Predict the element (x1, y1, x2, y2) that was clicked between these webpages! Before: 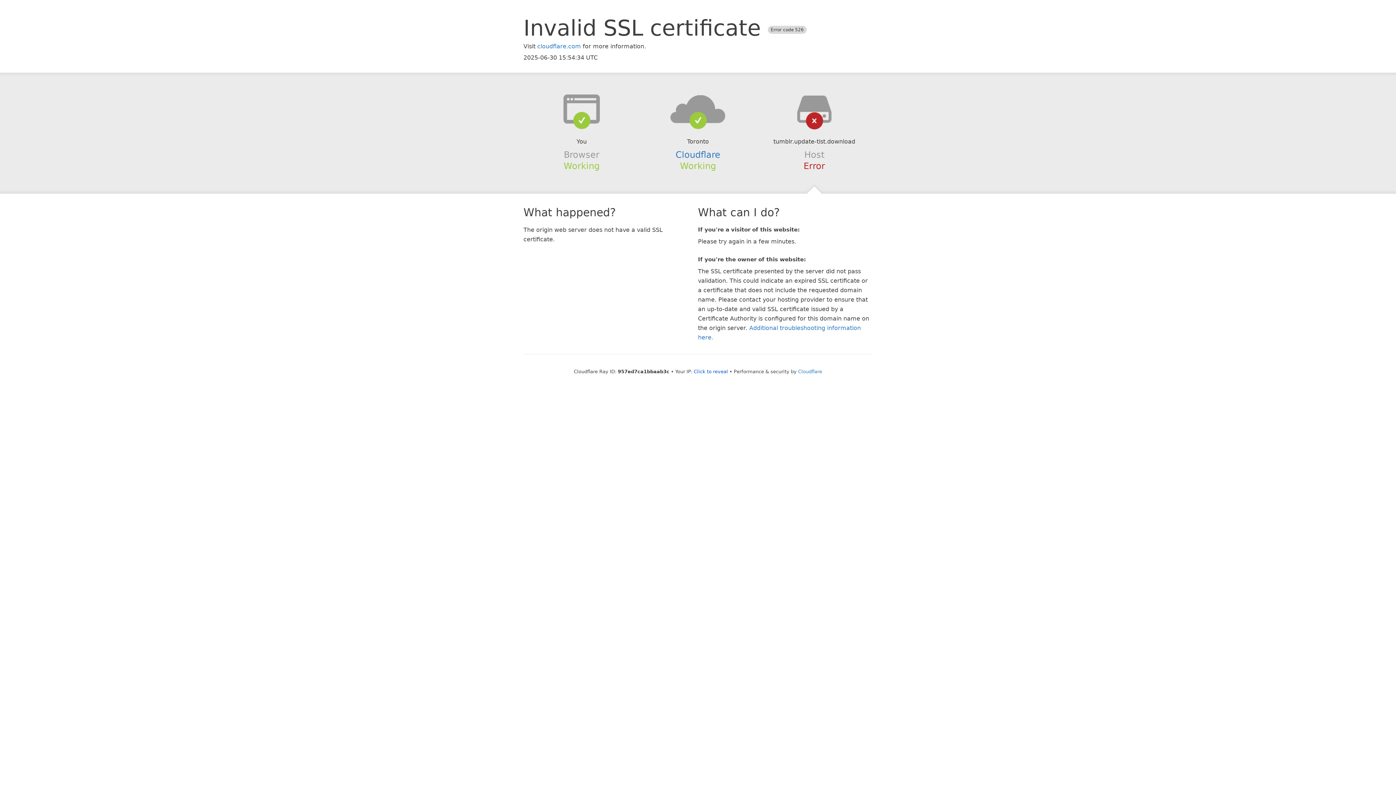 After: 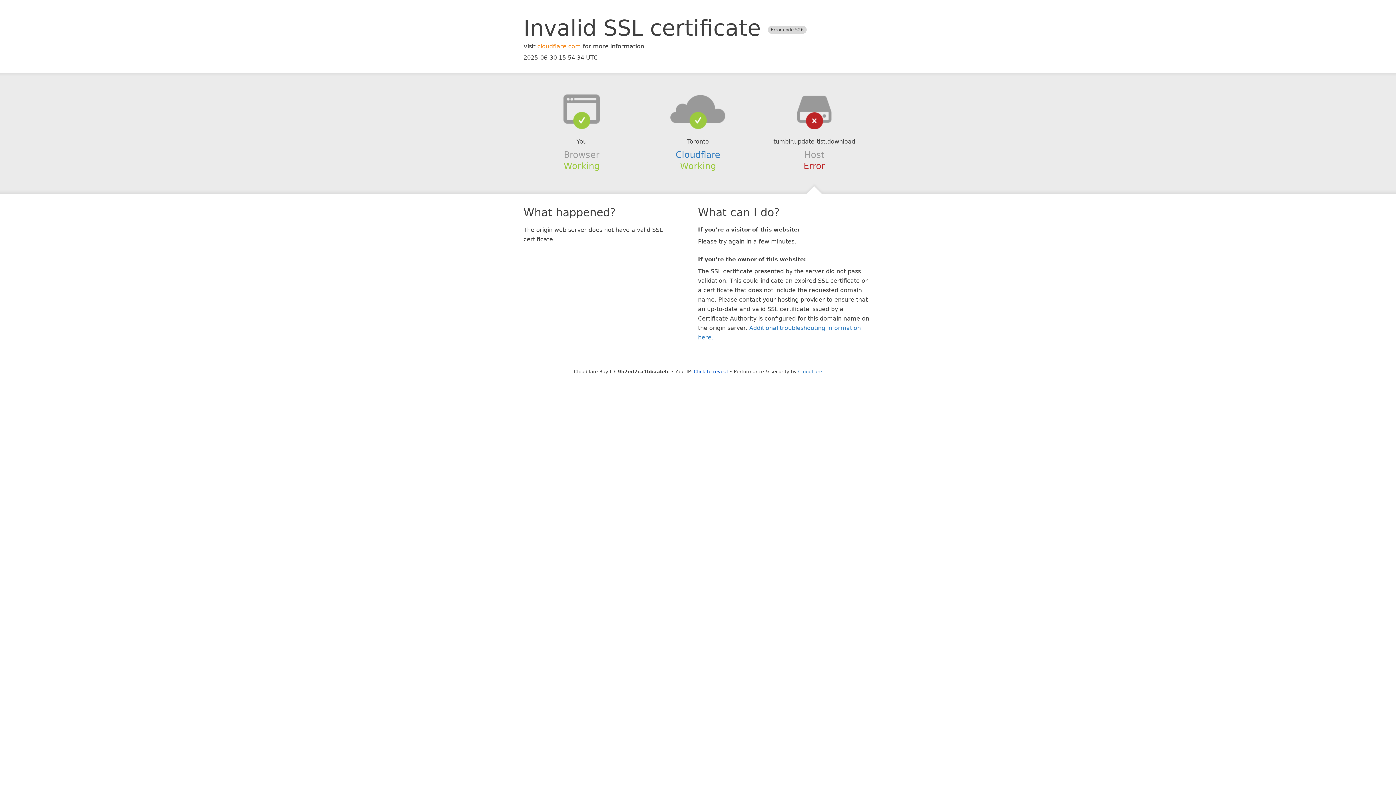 Action: label: cloudflare.com bbox: (537, 42, 581, 49)